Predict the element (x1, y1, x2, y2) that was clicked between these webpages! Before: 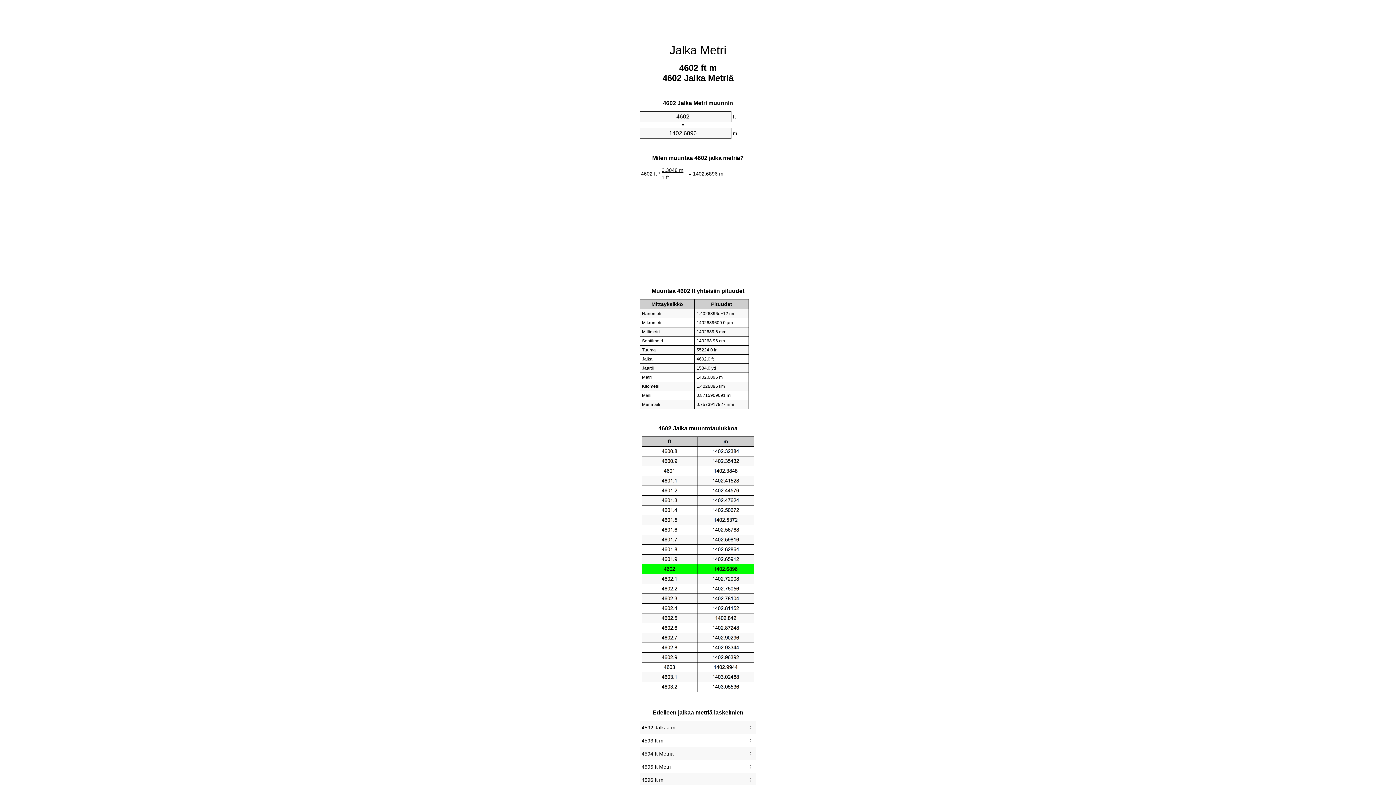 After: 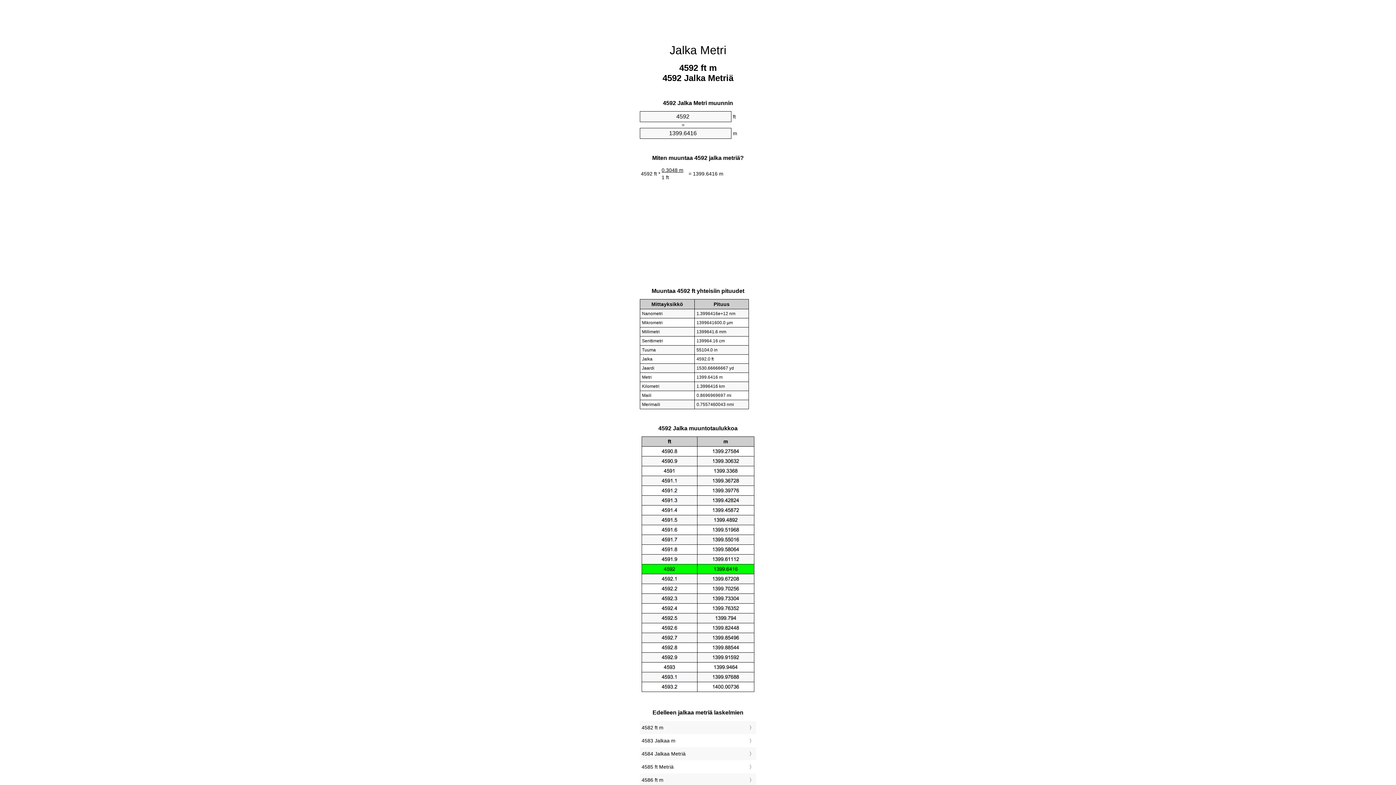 Action: label: 4592 Jalkaa m bbox: (641, 723, 754, 732)